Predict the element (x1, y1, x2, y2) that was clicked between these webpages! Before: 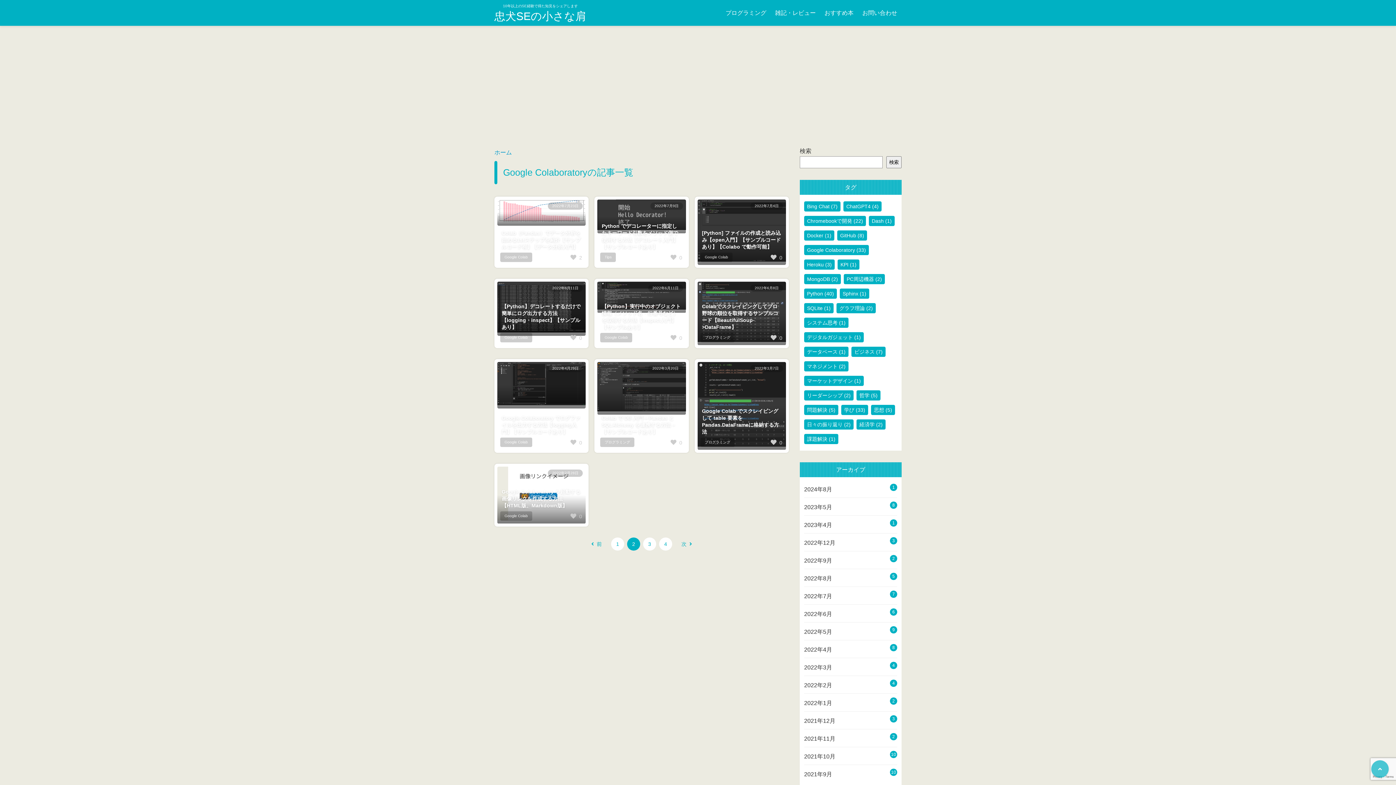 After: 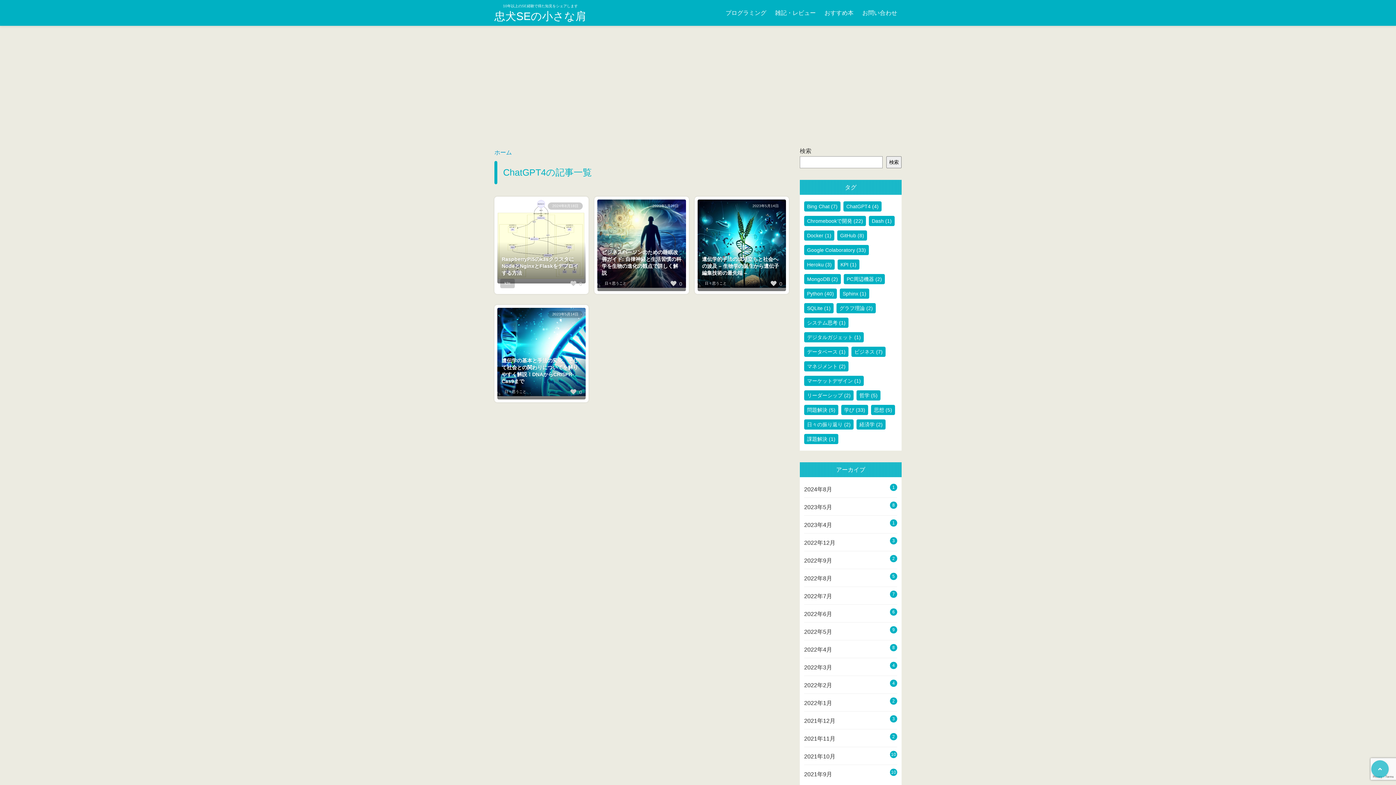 Action: label: ChatGPT4 (4個の項目) bbox: (843, 201, 881, 211)